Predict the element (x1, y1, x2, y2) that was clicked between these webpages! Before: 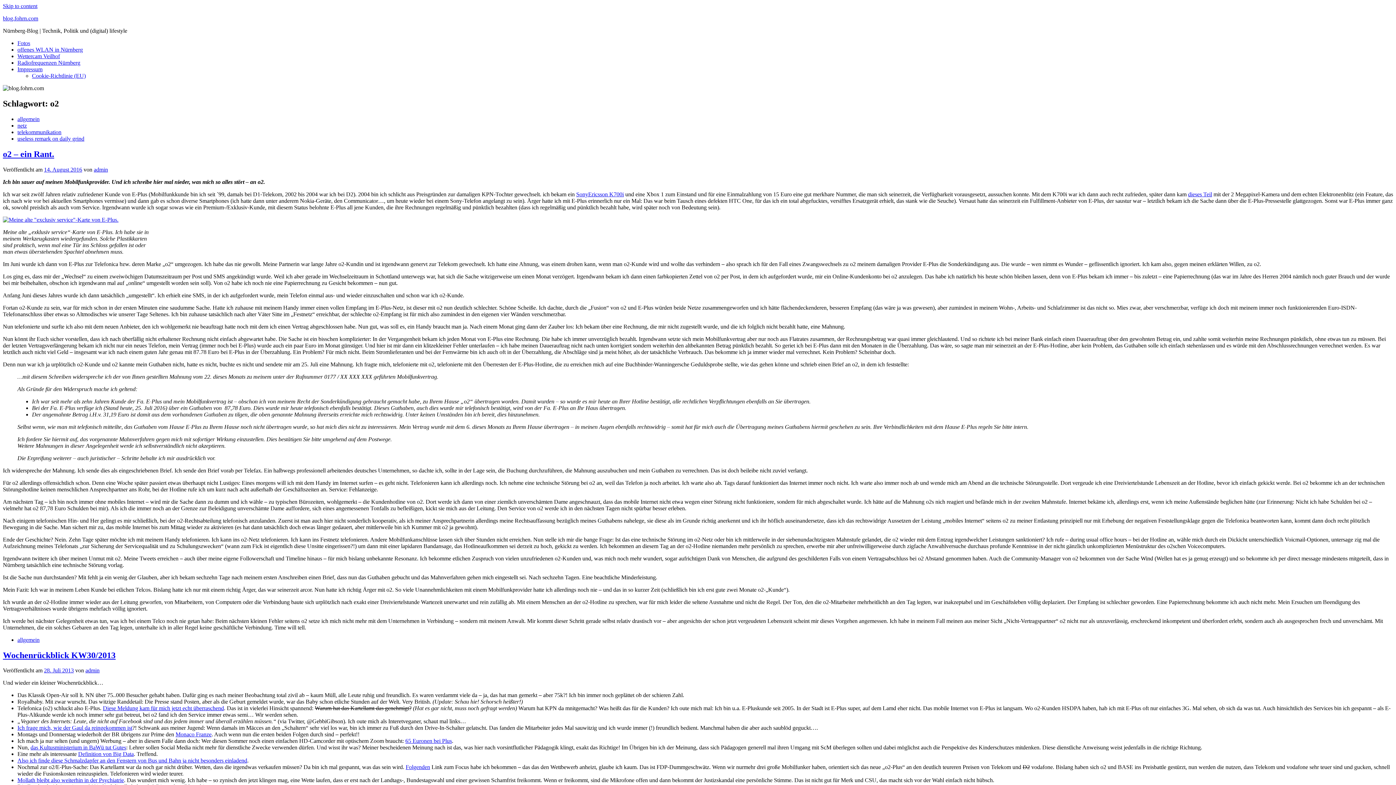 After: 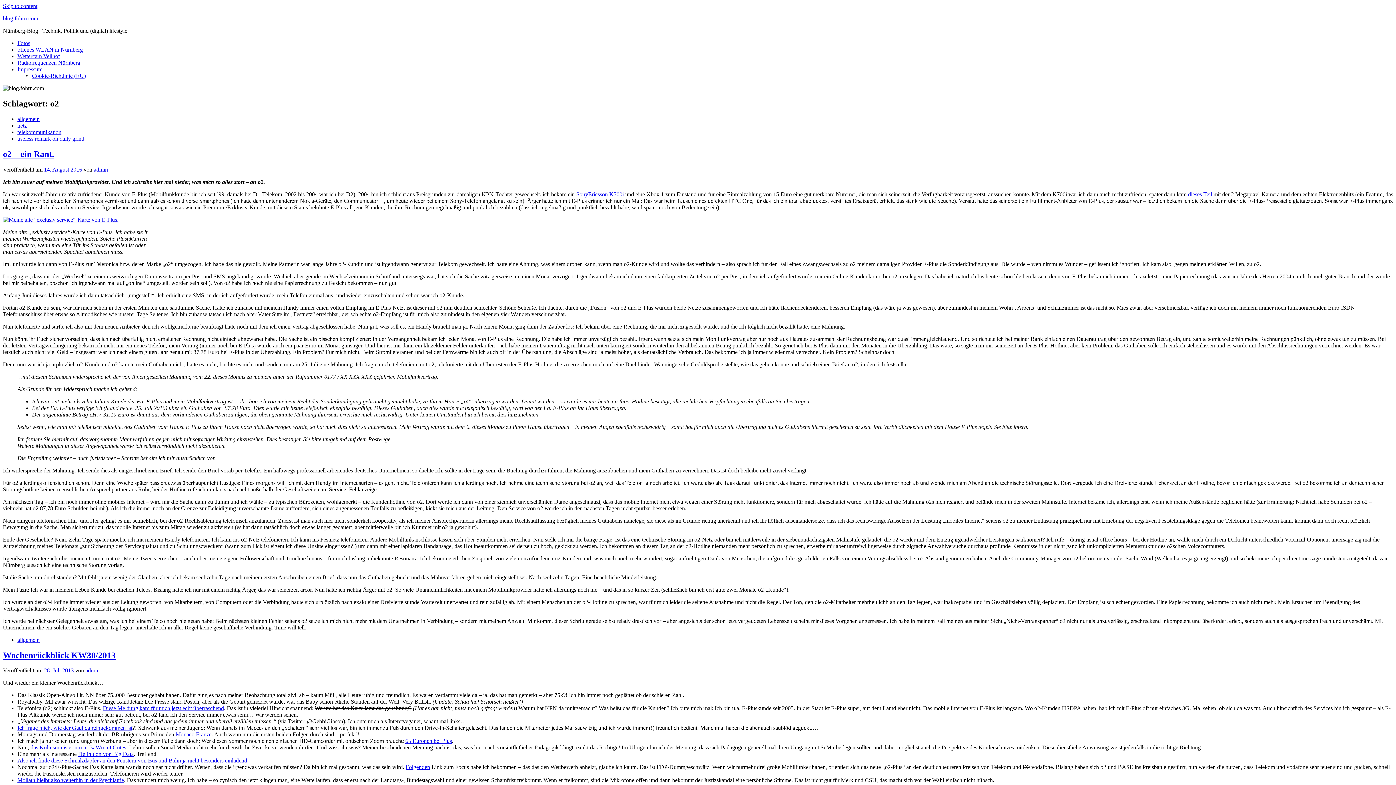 Action: bbox: (30, 744, 126, 751) label: das Kultusministerium in BaWü tut Gutes